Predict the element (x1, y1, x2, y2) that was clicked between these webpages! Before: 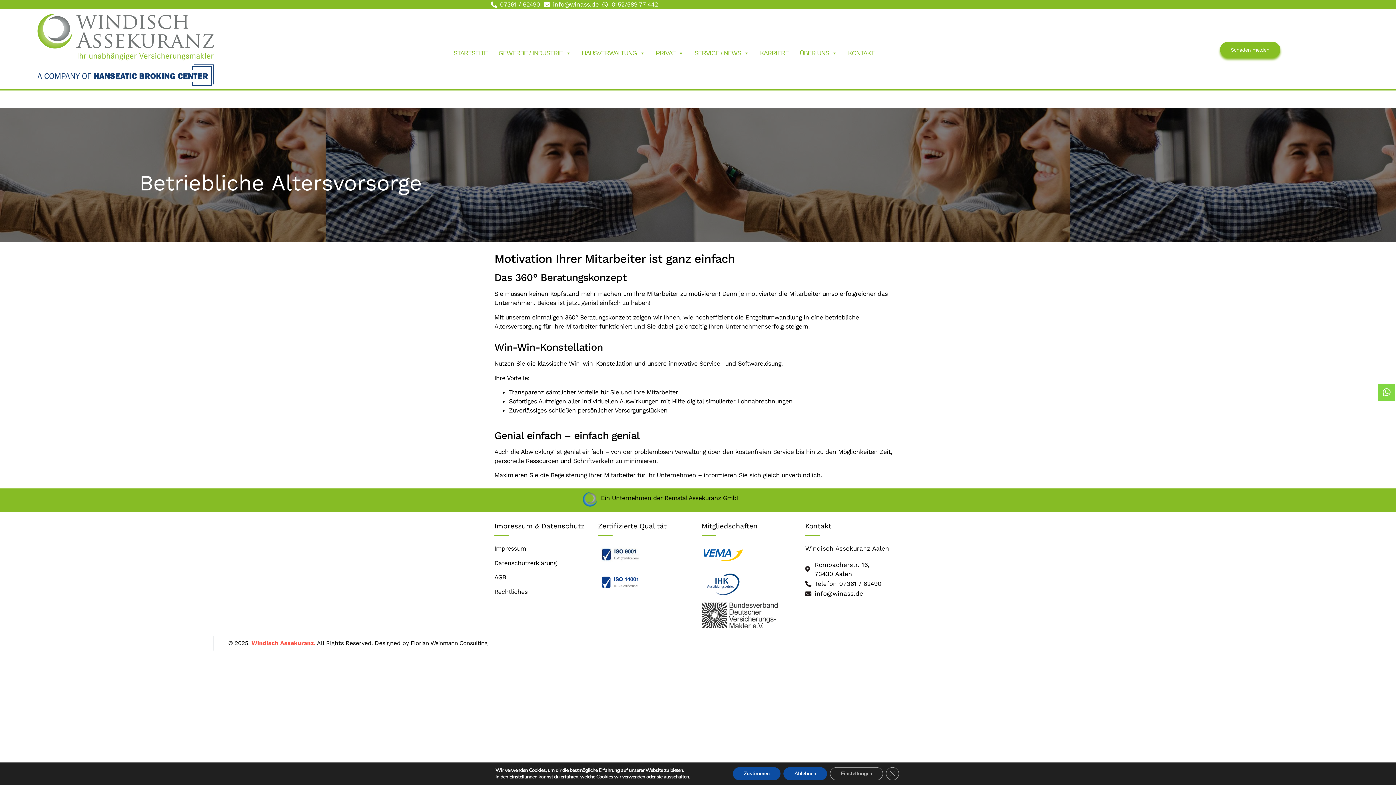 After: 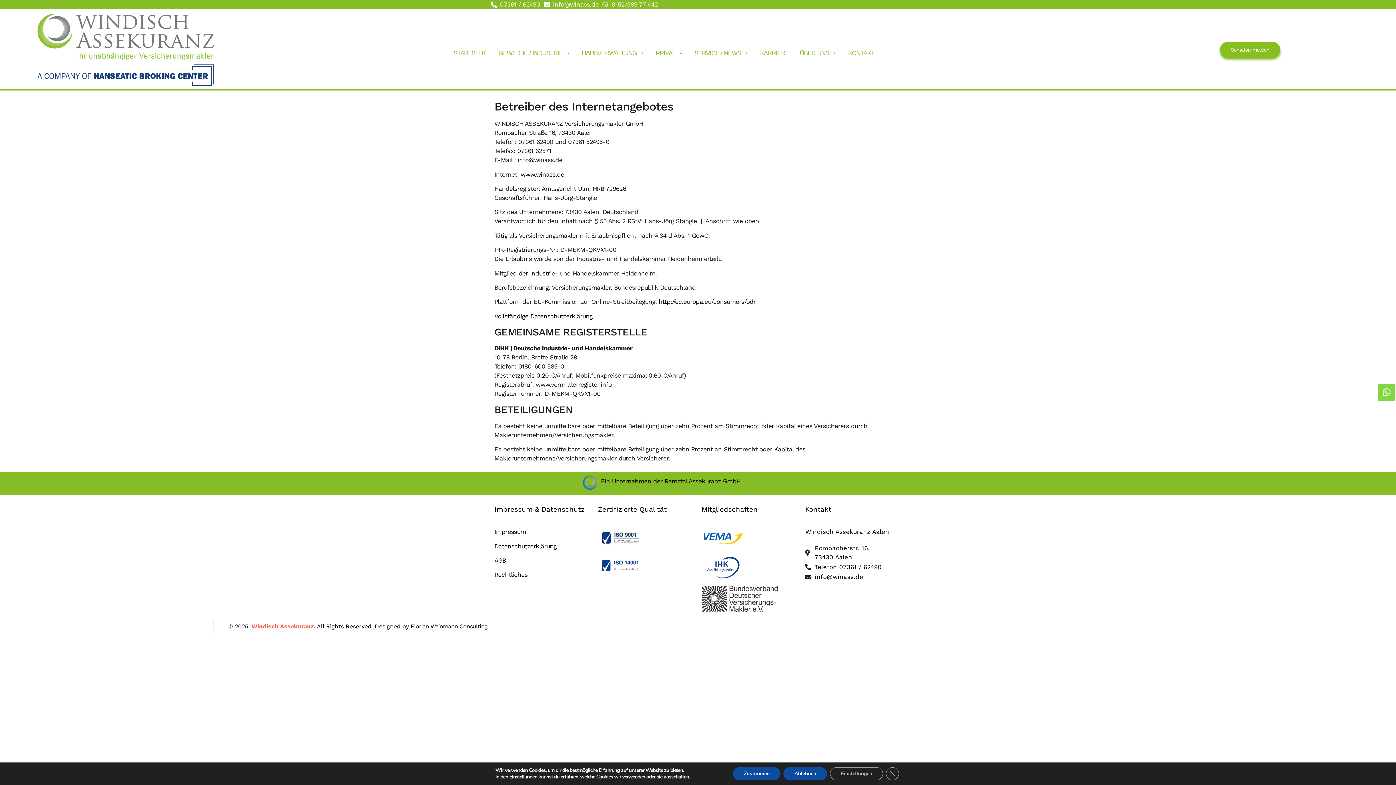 Action: label: Impressum bbox: (494, 545, 526, 552)